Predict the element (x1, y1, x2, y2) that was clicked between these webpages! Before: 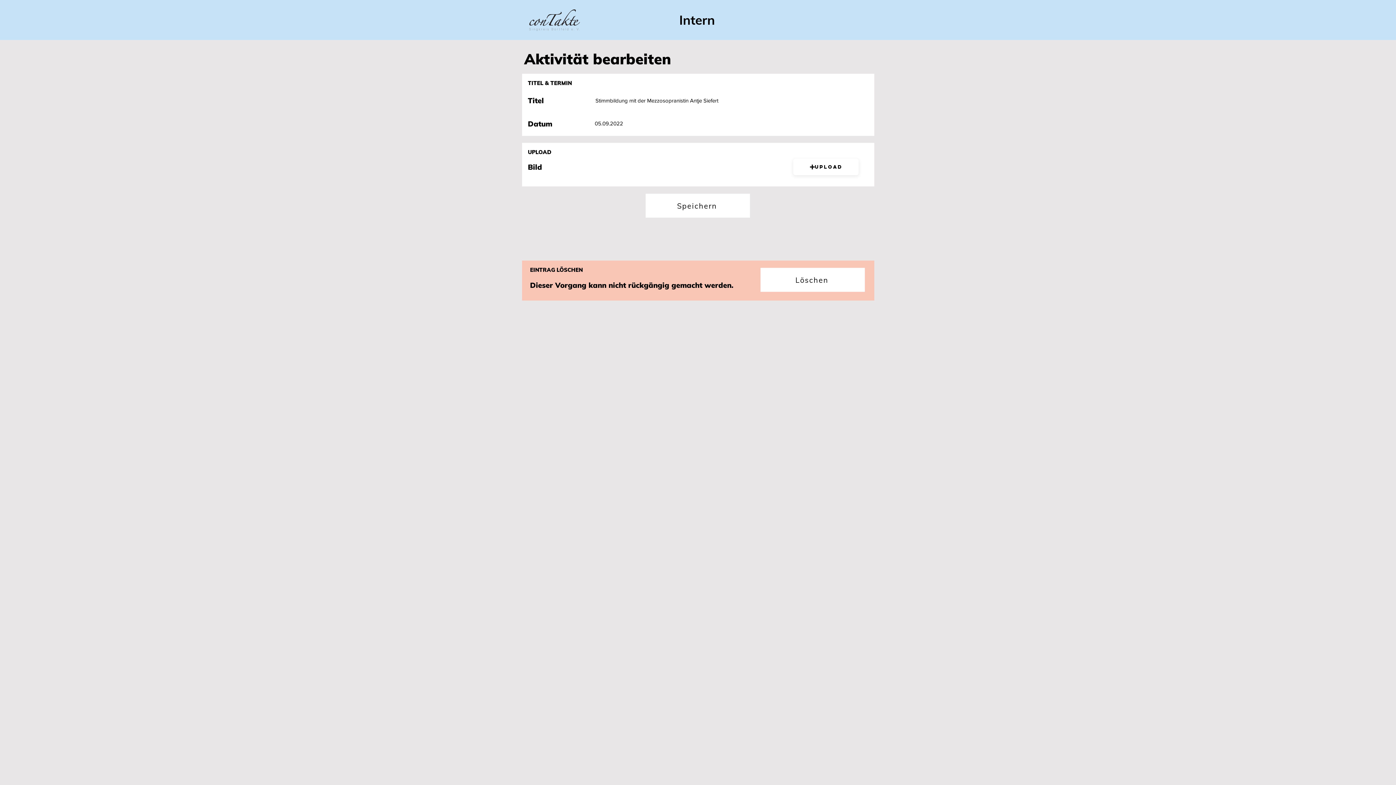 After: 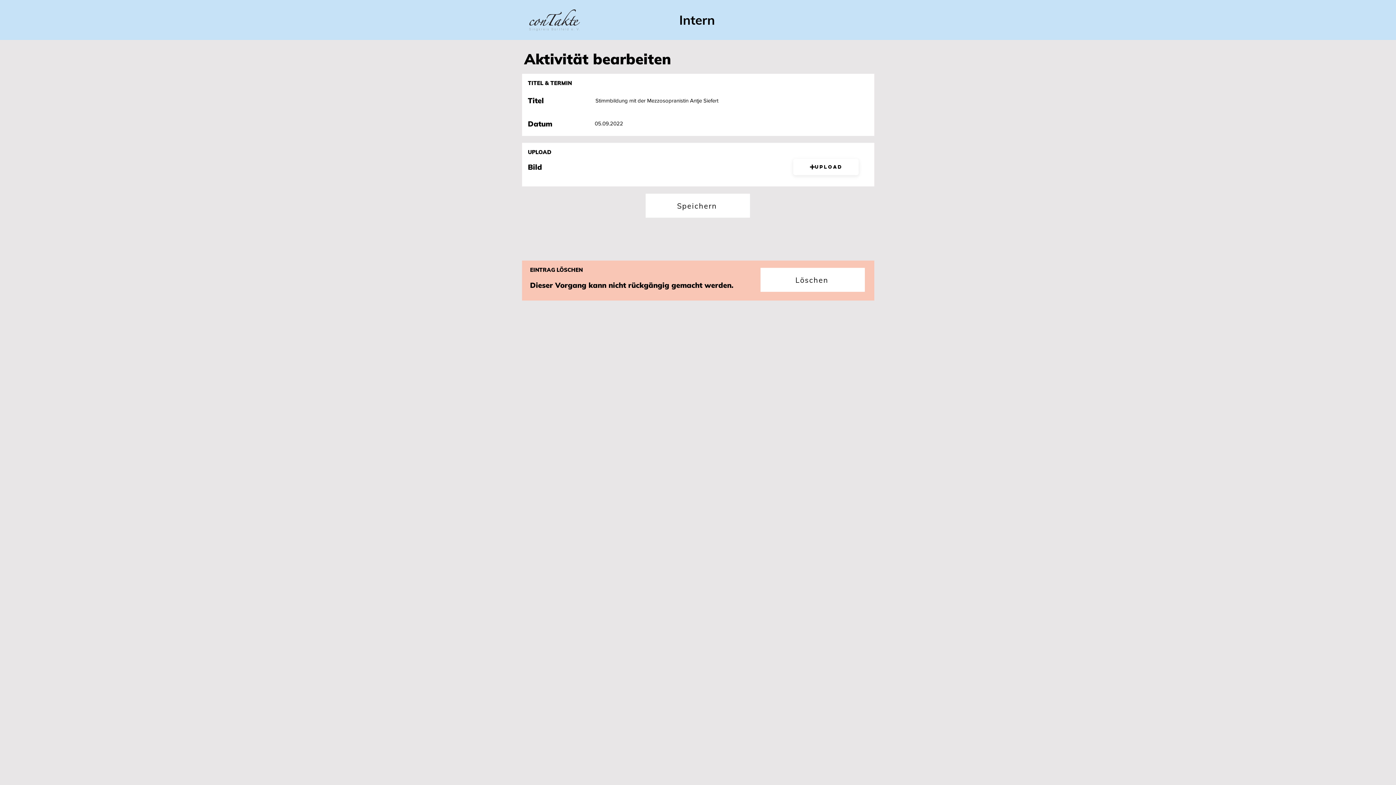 Action: bbox: (793, 158, 858, 175) label: Upload